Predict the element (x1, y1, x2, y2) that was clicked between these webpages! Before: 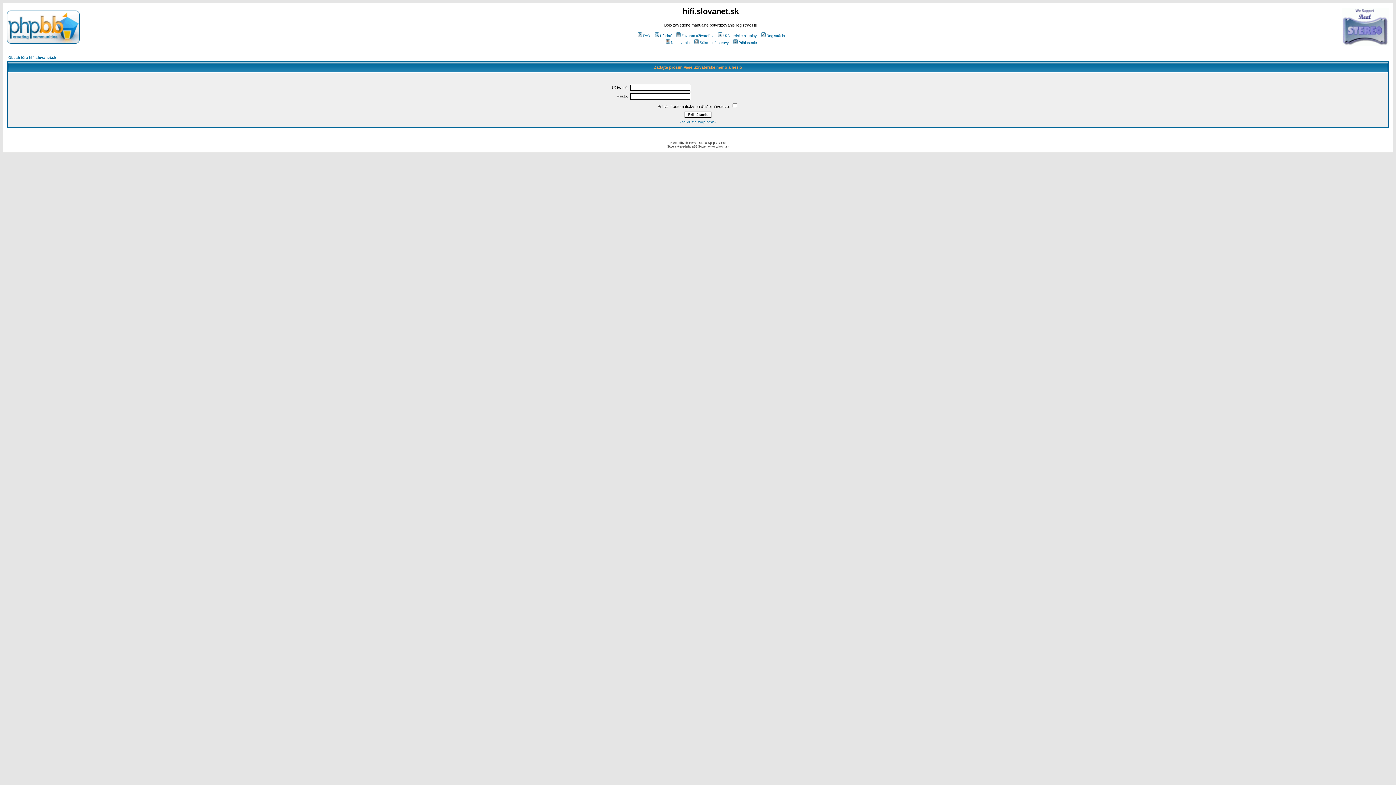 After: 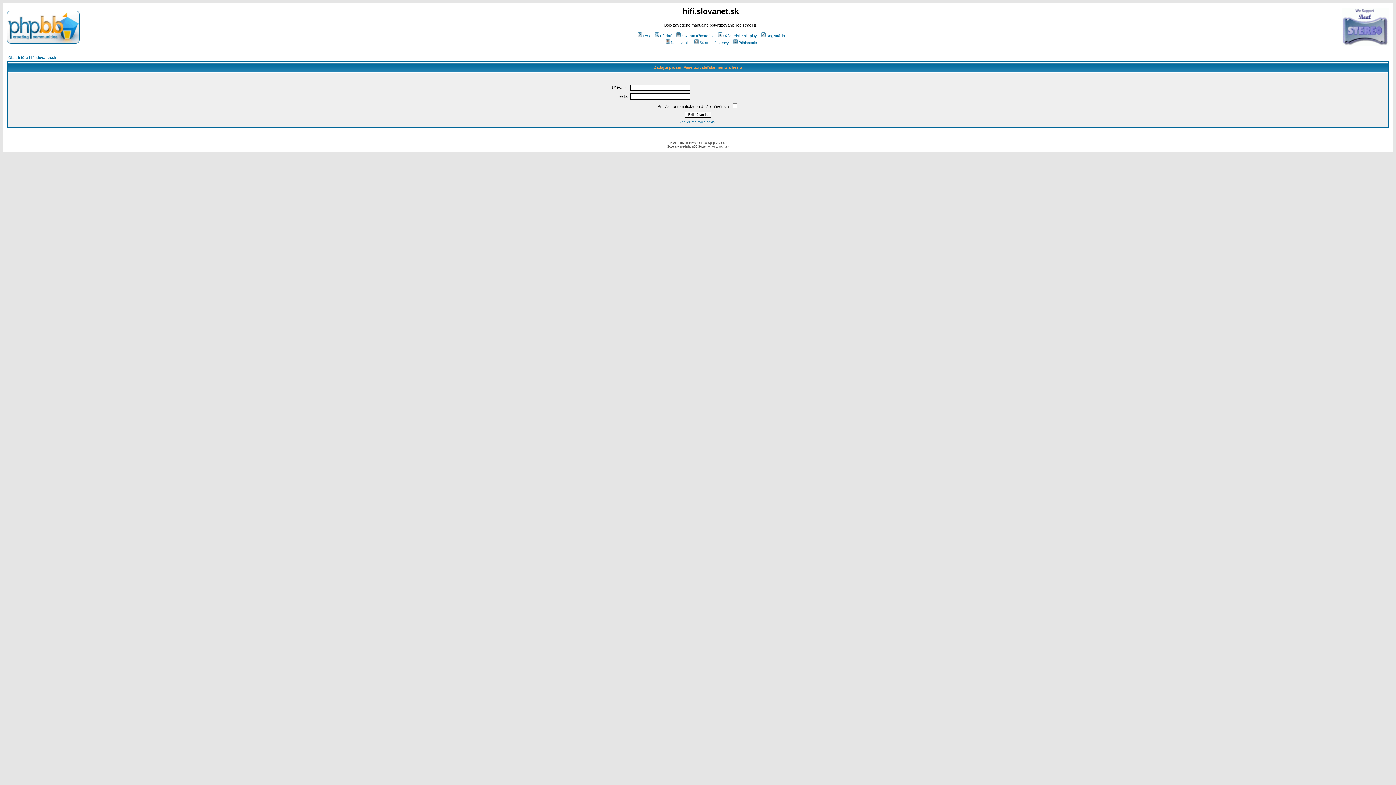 Action: label: Nastavenia bbox: (664, 40, 690, 44)